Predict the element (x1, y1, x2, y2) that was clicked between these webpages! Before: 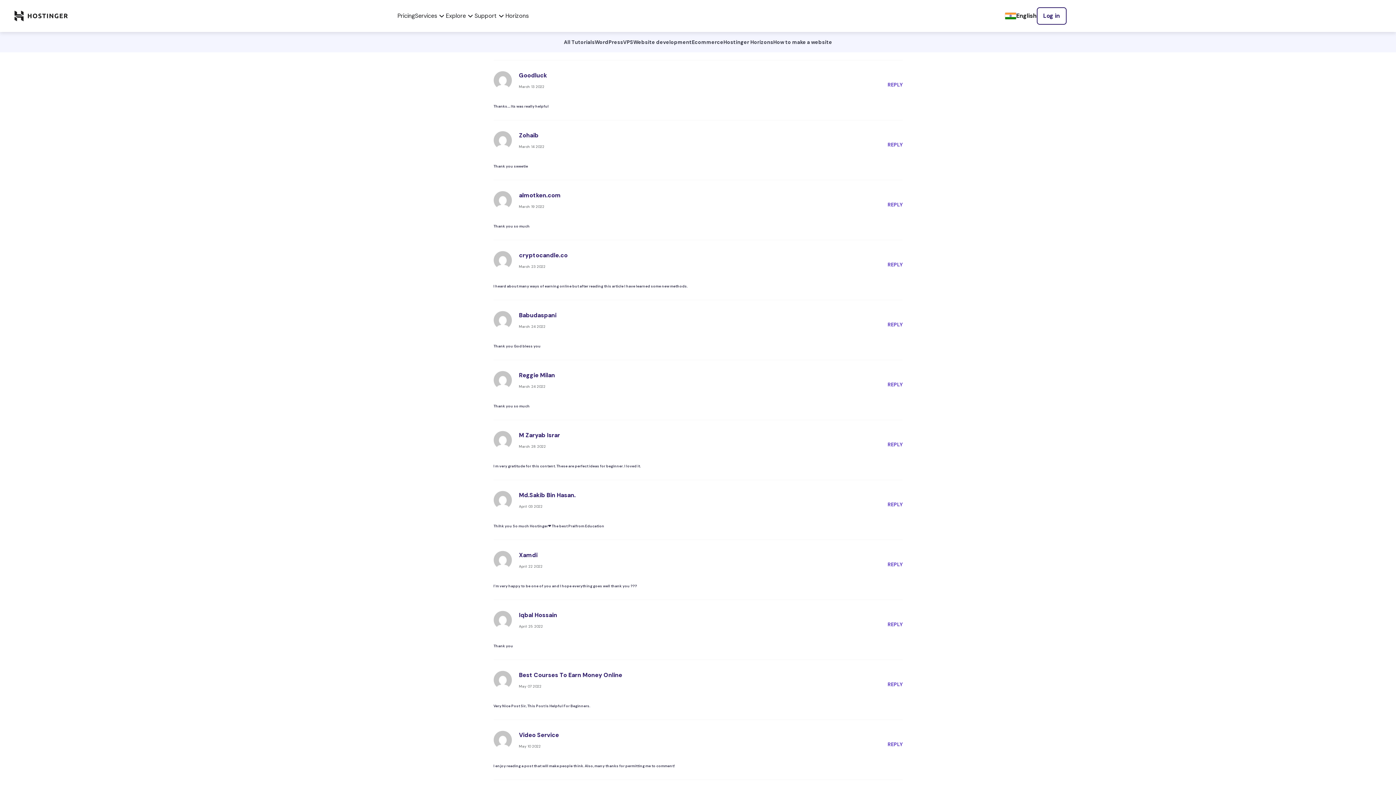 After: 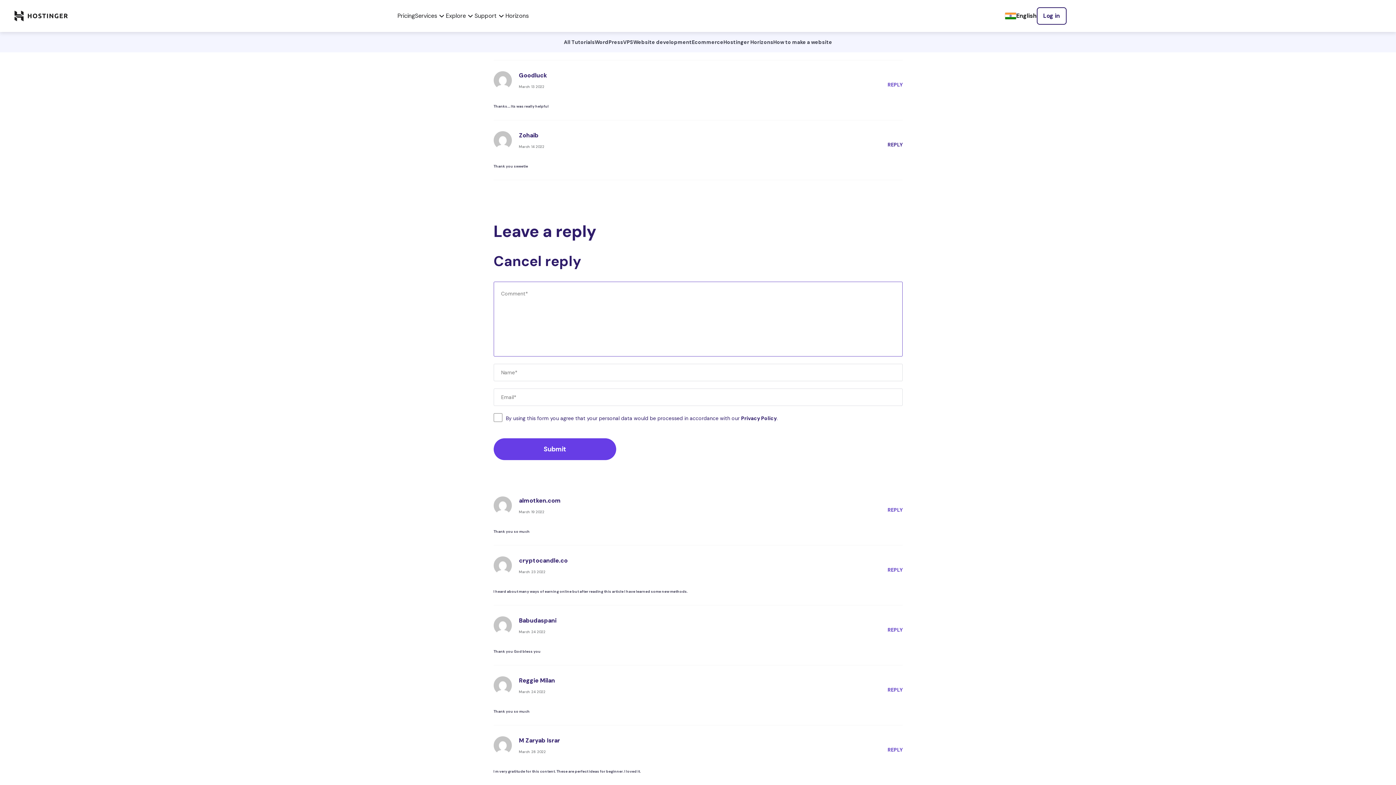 Action: label: Reply to Zohaib bbox: (887, 140, 902, 148)